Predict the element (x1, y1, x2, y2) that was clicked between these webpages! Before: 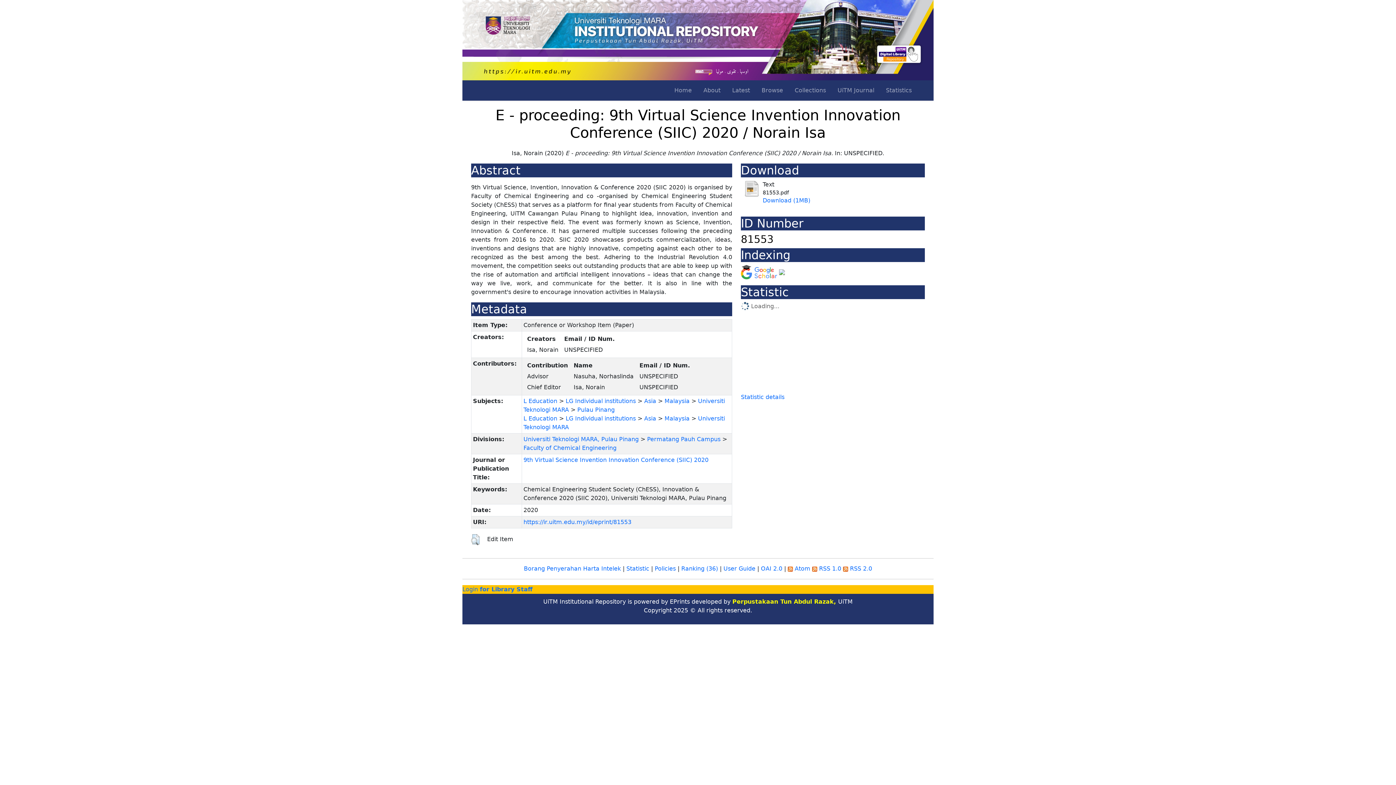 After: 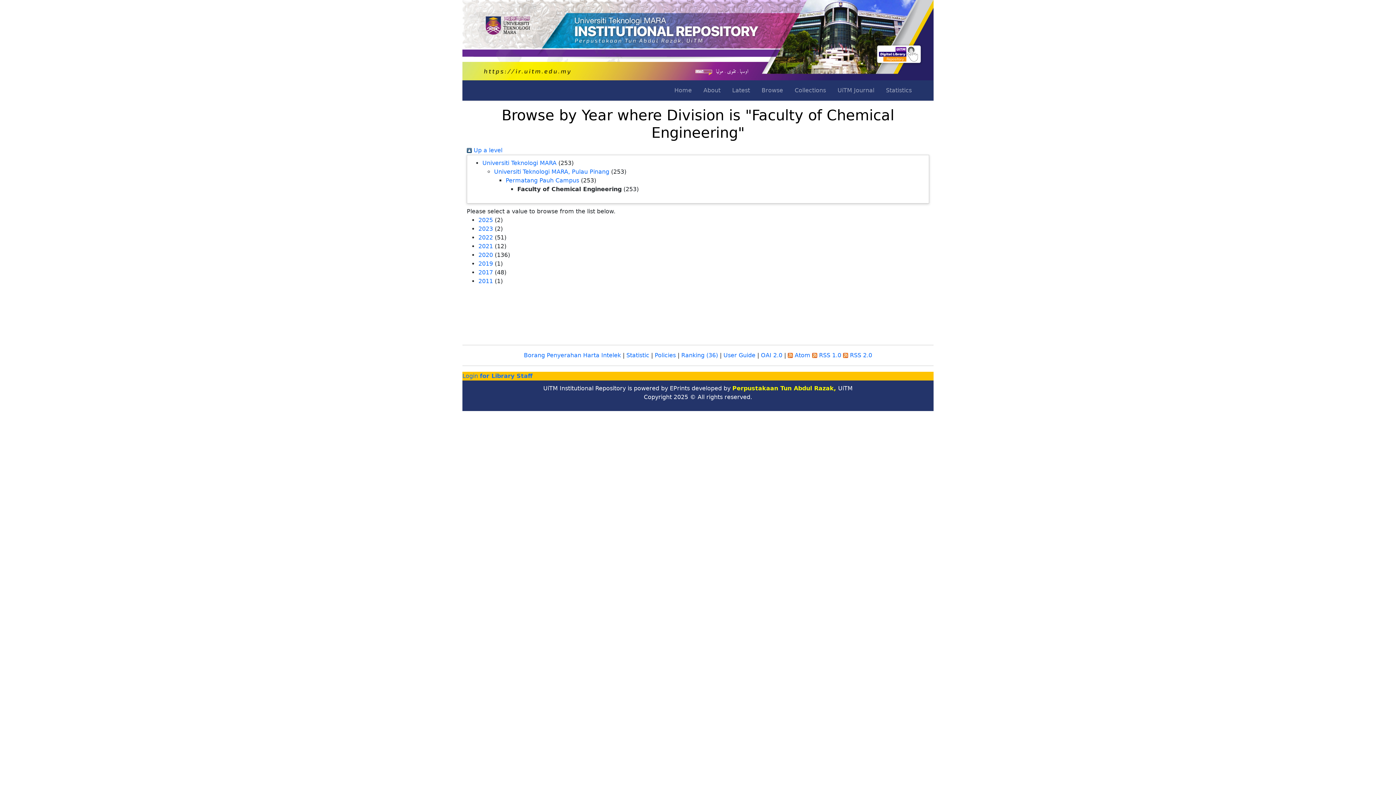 Action: label: Faculty of Chemical Engineering bbox: (523, 444, 616, 451)